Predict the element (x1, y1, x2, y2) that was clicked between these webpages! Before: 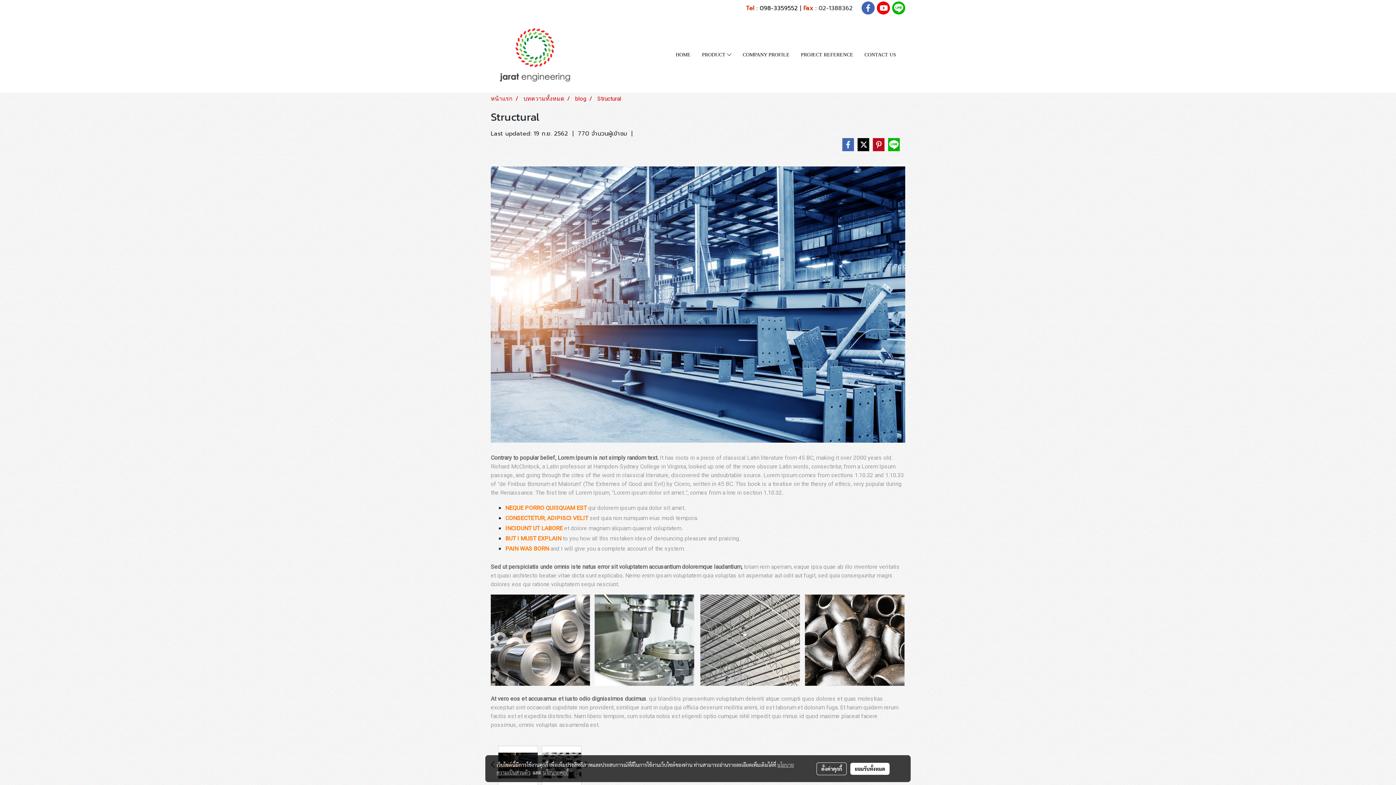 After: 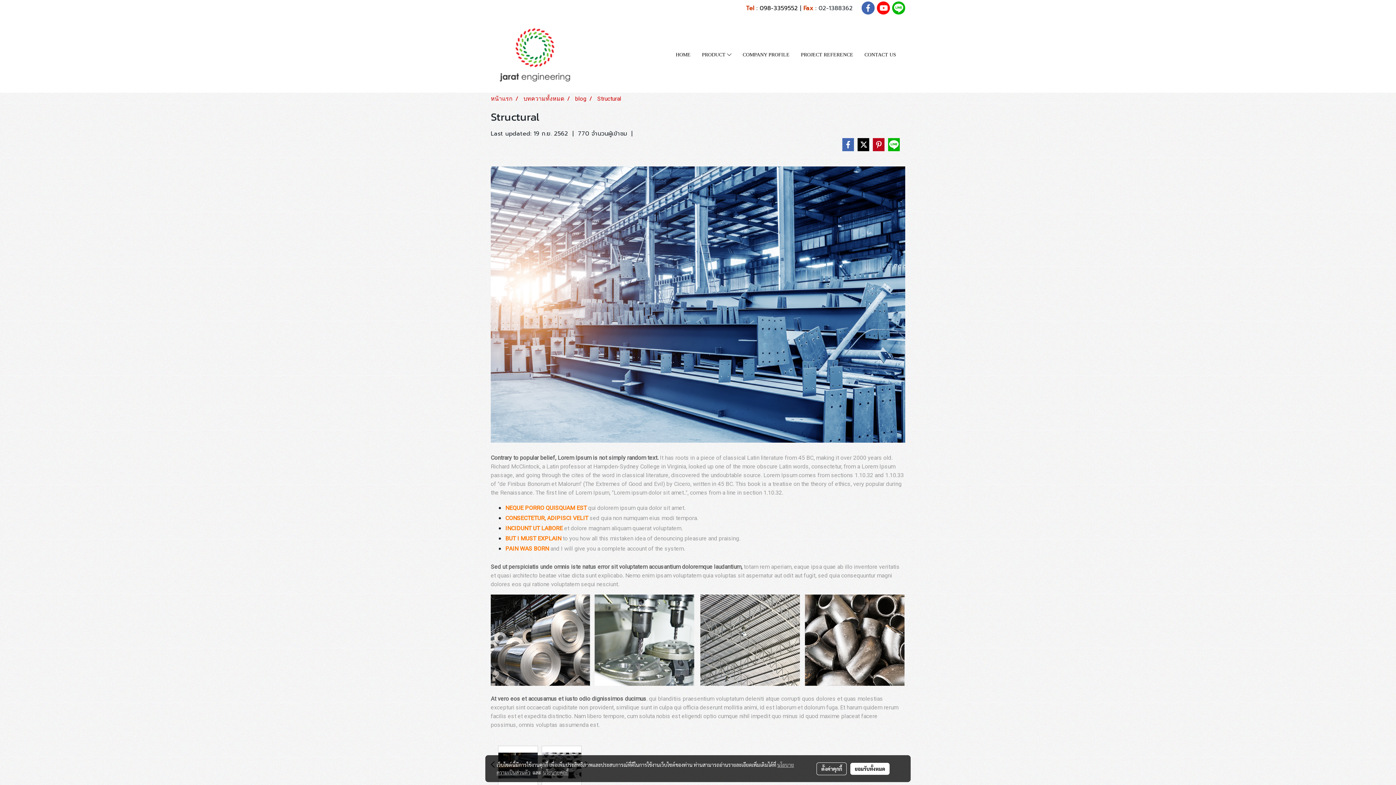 Action: bbox: (877, 1, 890, 14)